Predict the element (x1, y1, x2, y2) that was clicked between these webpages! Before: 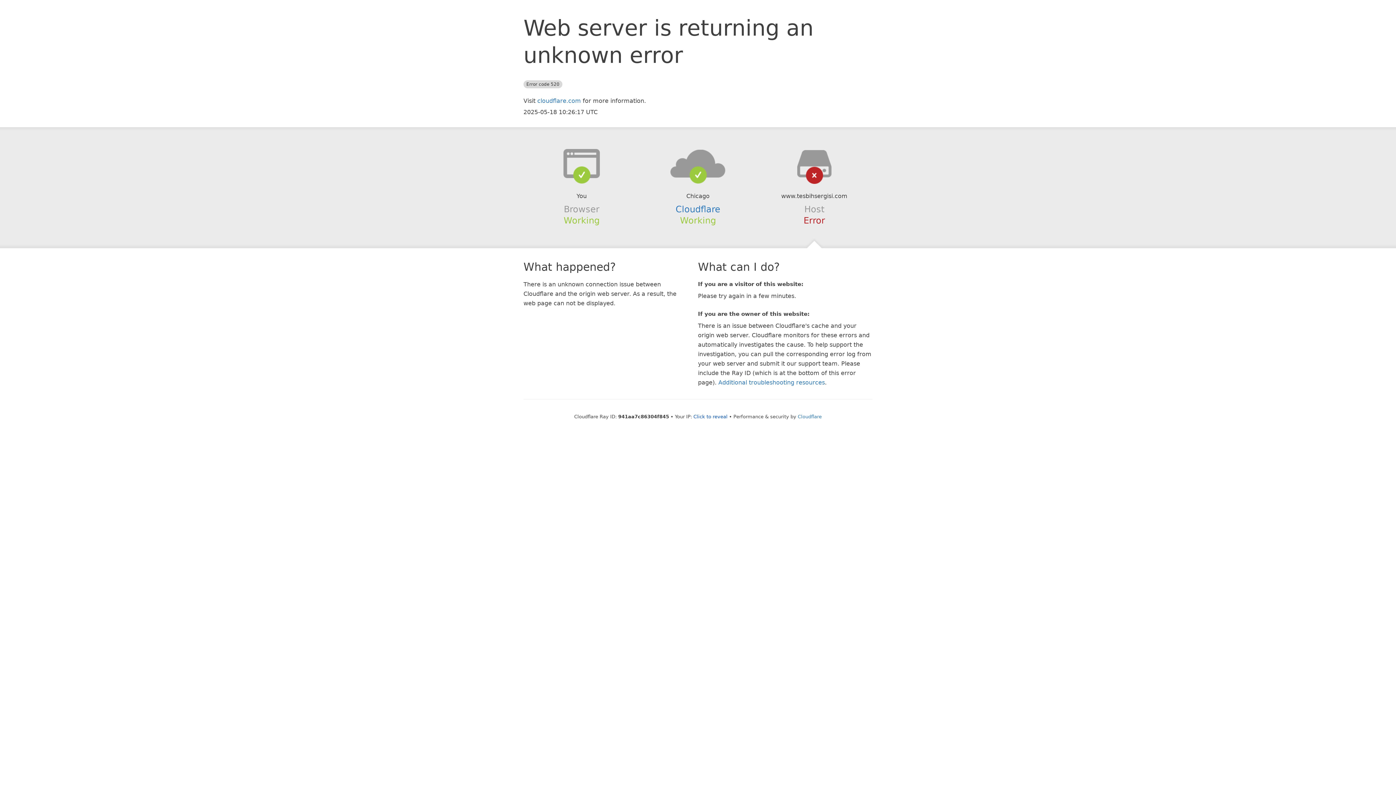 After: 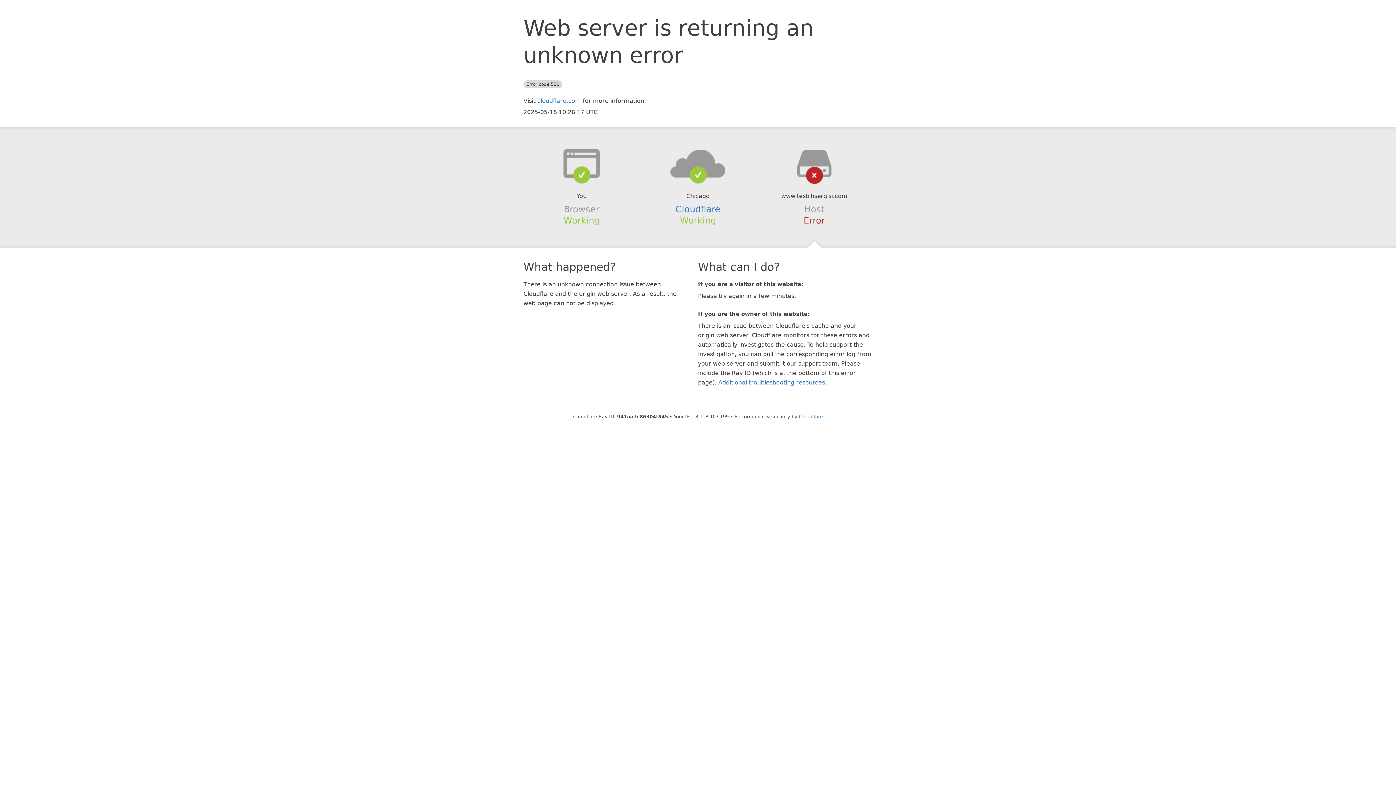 Action: bbox: (693, 414, 727, 419) label: Click to reveal